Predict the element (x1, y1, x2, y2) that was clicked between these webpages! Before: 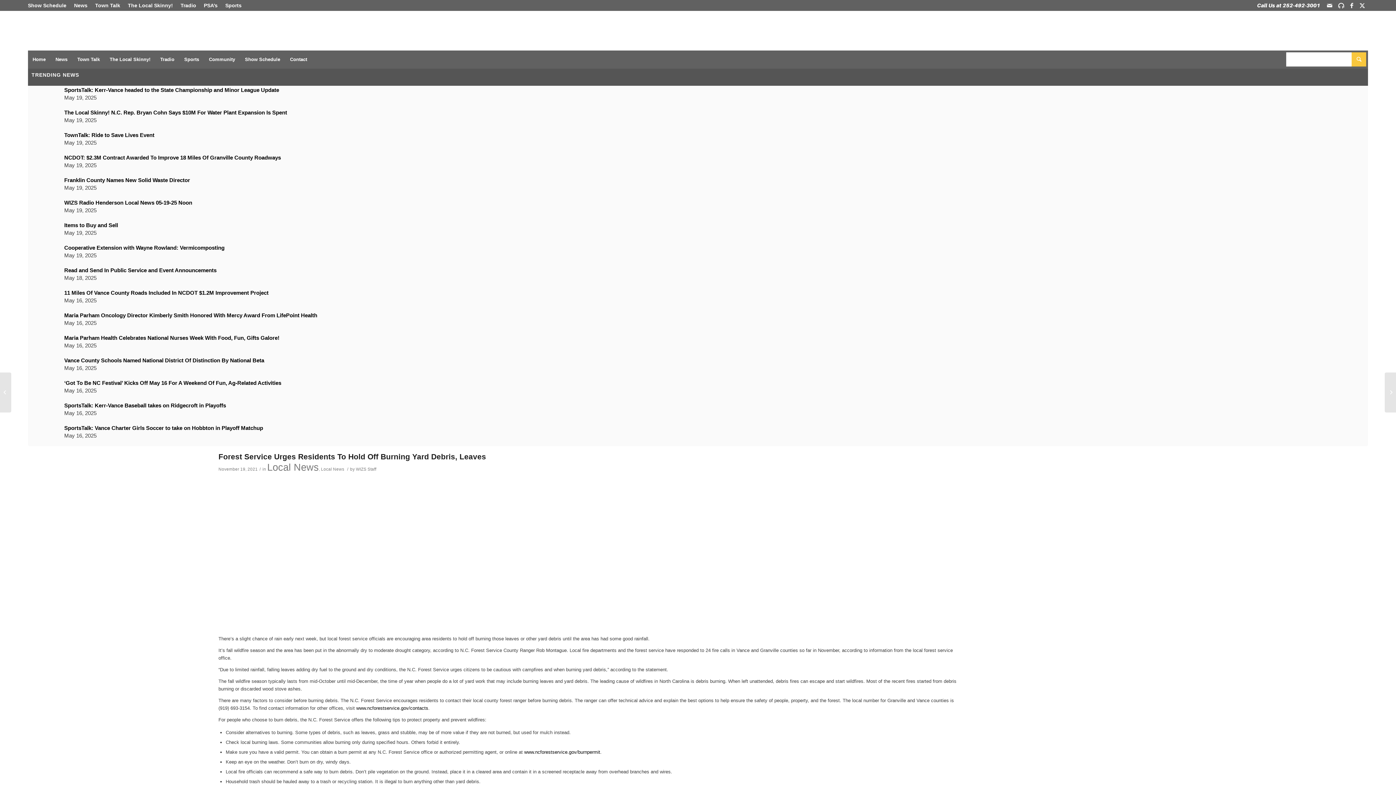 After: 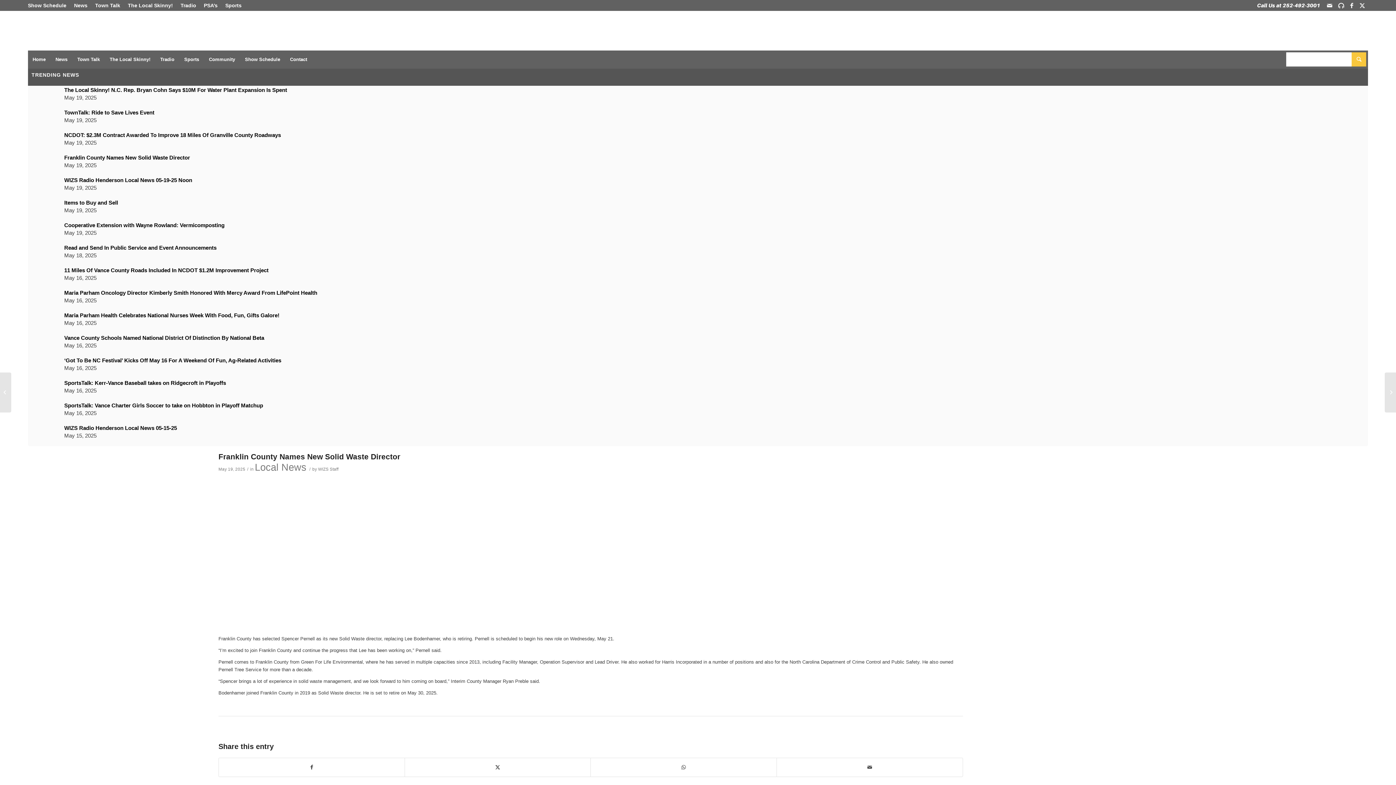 Action: bbox: (27, 176, 58, 208)